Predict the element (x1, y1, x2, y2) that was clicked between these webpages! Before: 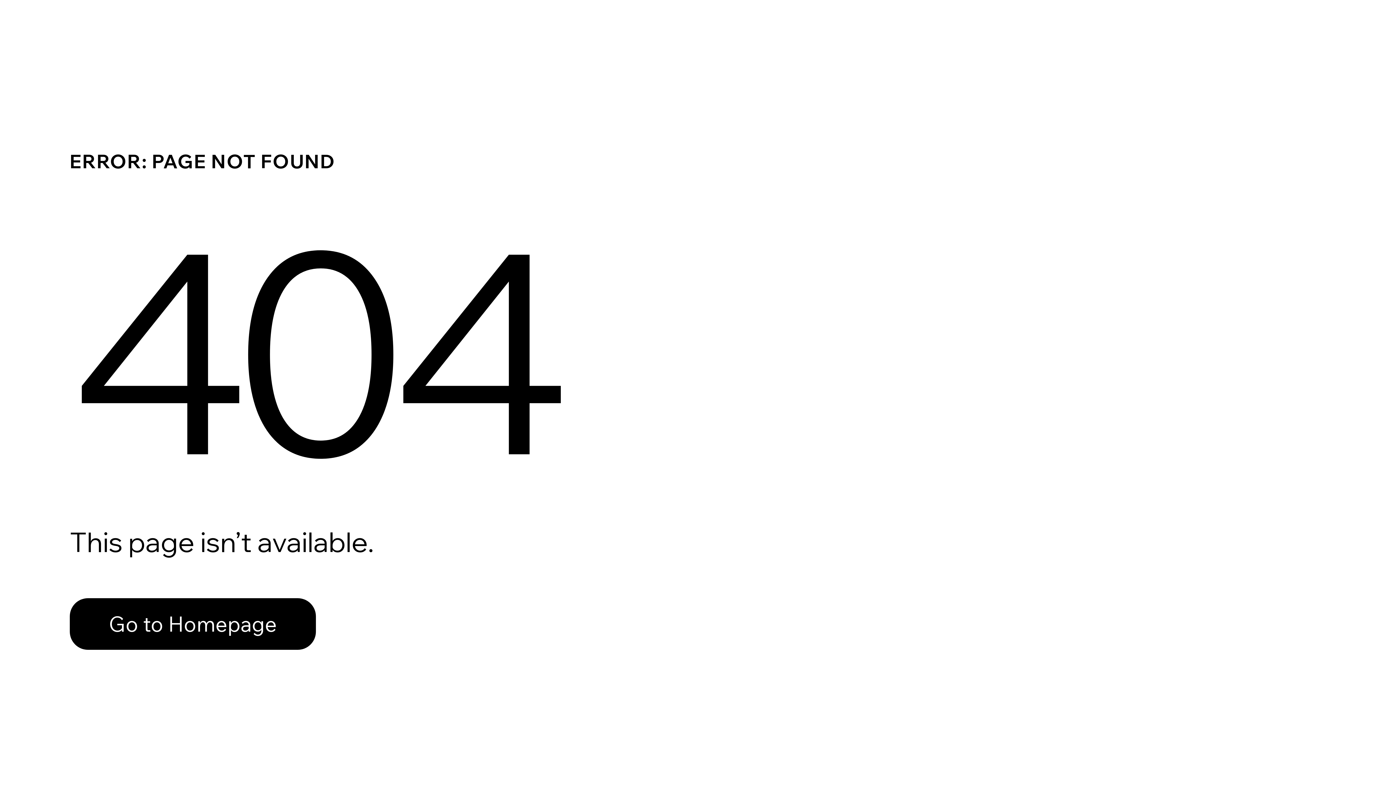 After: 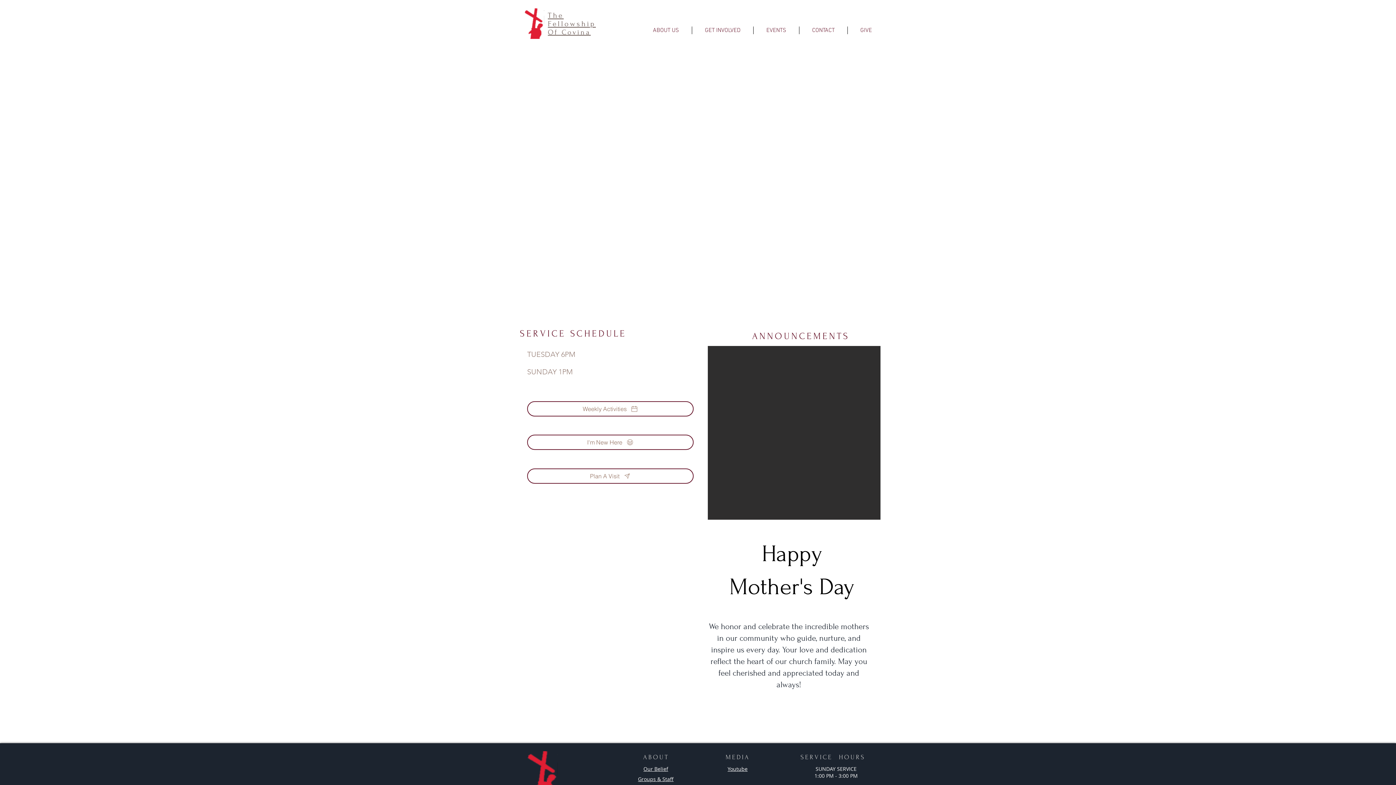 Action: label: Go to Homepage bbox: (69, 582, 768, 659)